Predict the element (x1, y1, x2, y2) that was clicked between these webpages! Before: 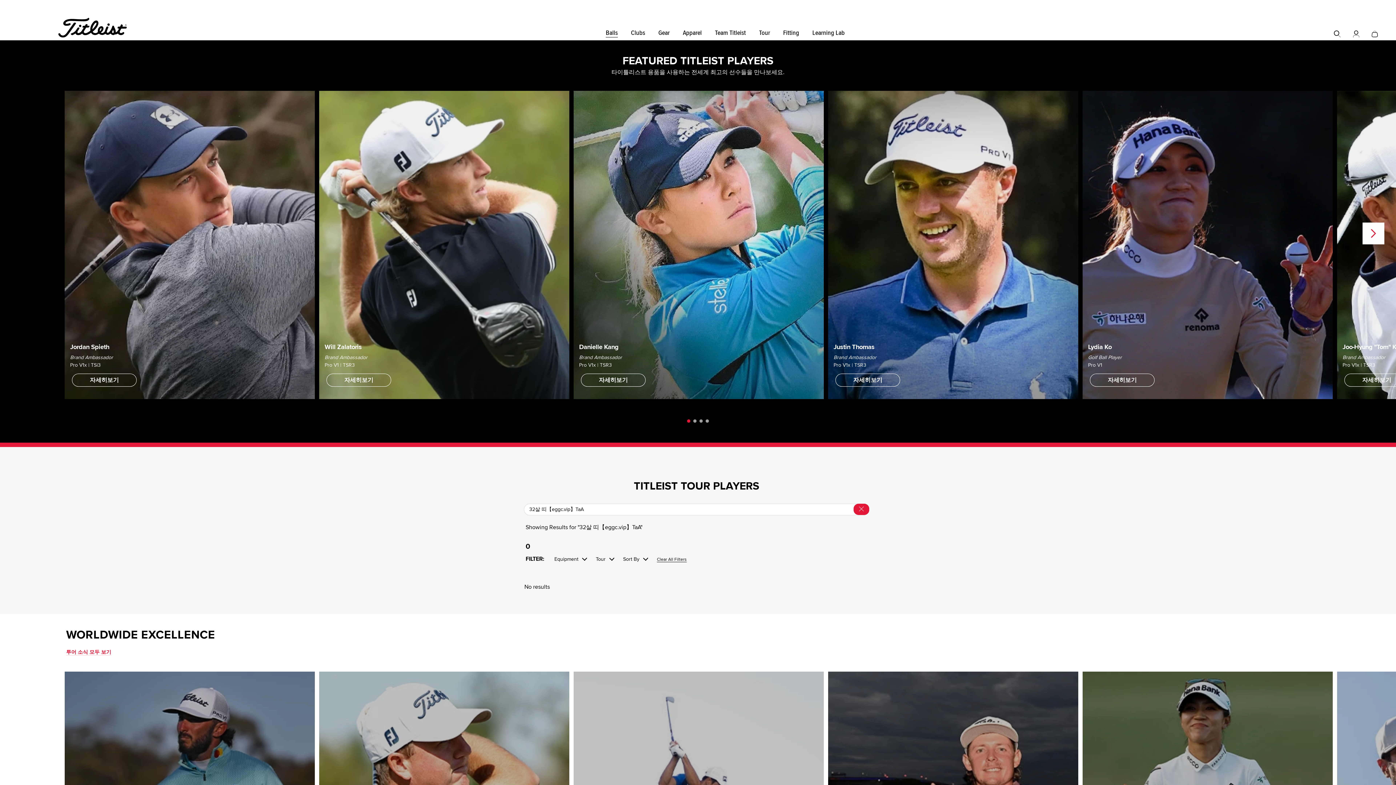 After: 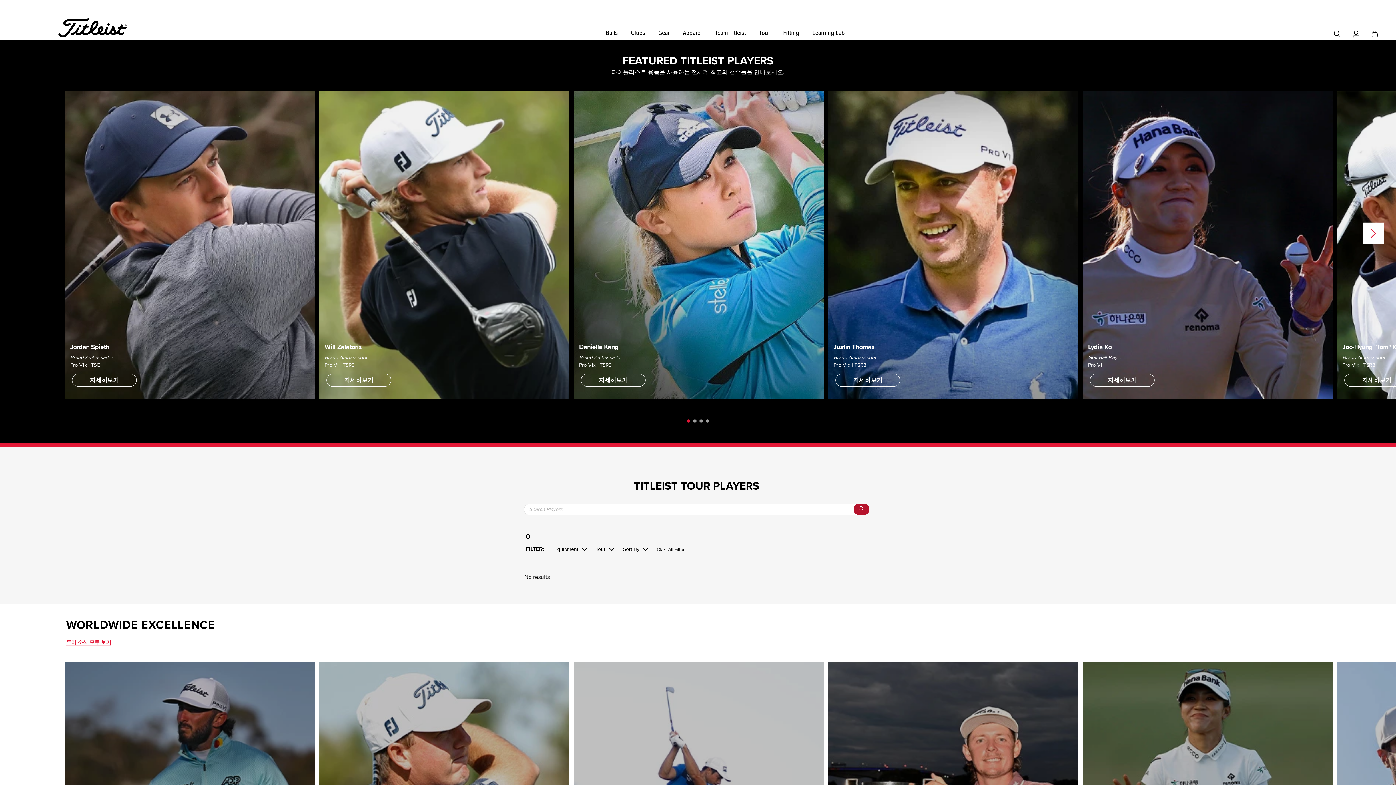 Action: bbox: (853, 504, 869, 515)